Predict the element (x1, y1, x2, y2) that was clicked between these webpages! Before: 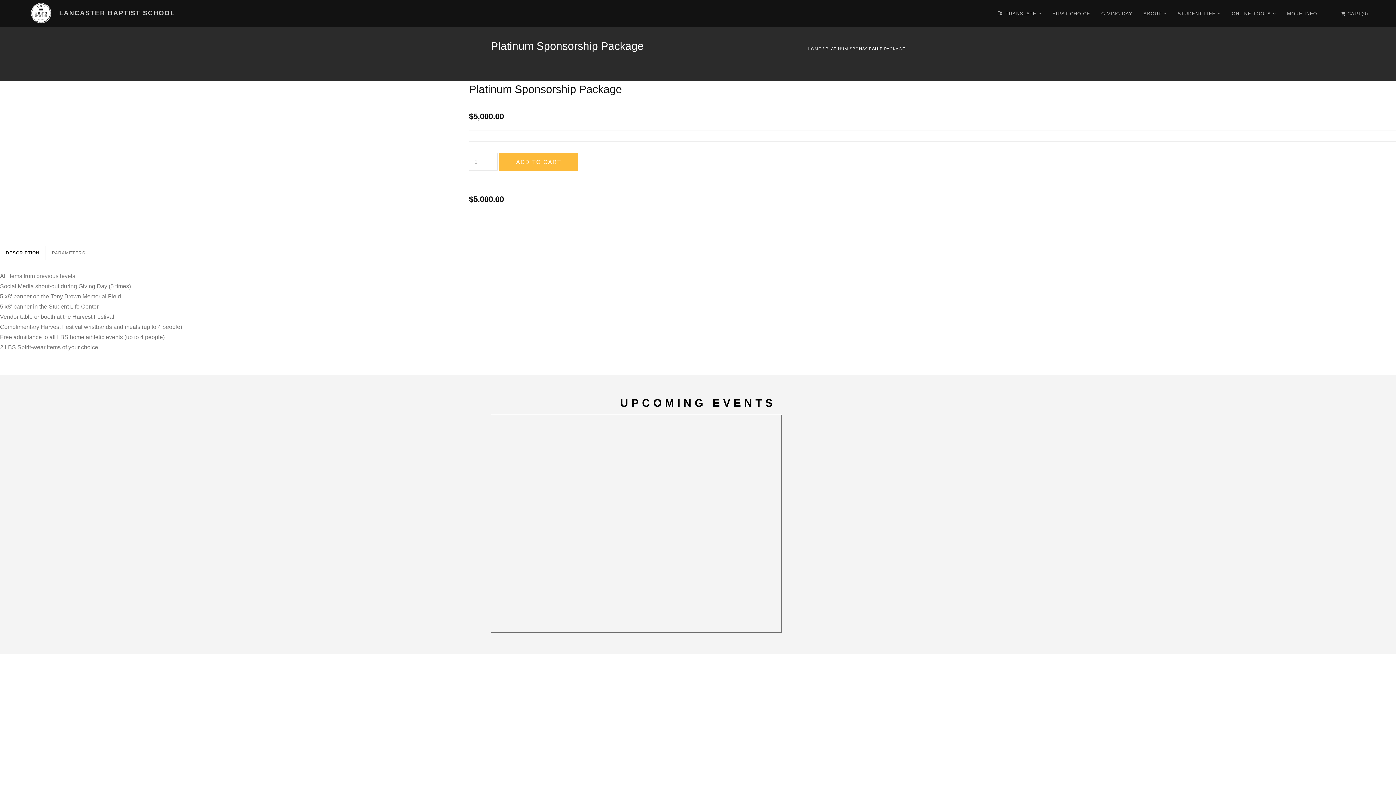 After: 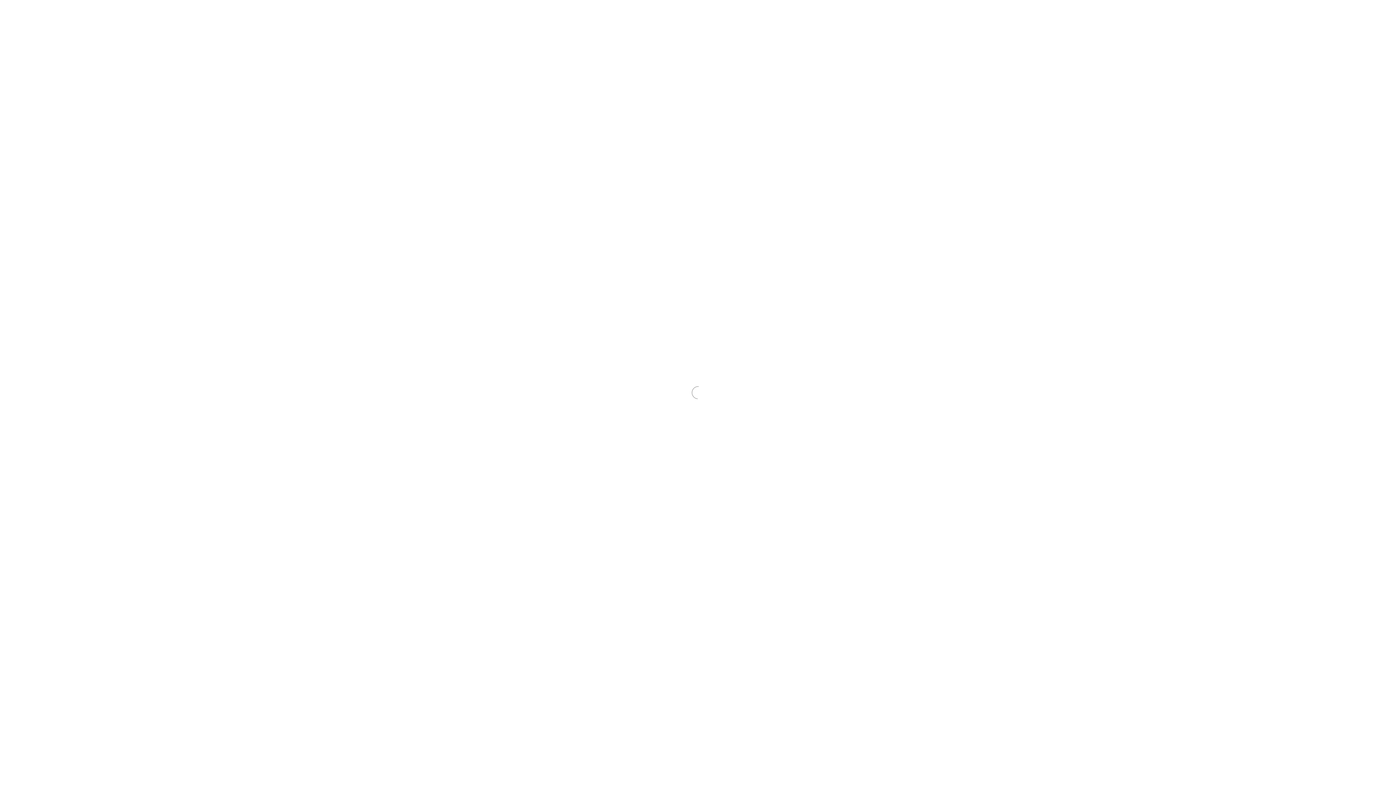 Action: label: MORE INFO bbox: (1287, 0, 1317, 28)